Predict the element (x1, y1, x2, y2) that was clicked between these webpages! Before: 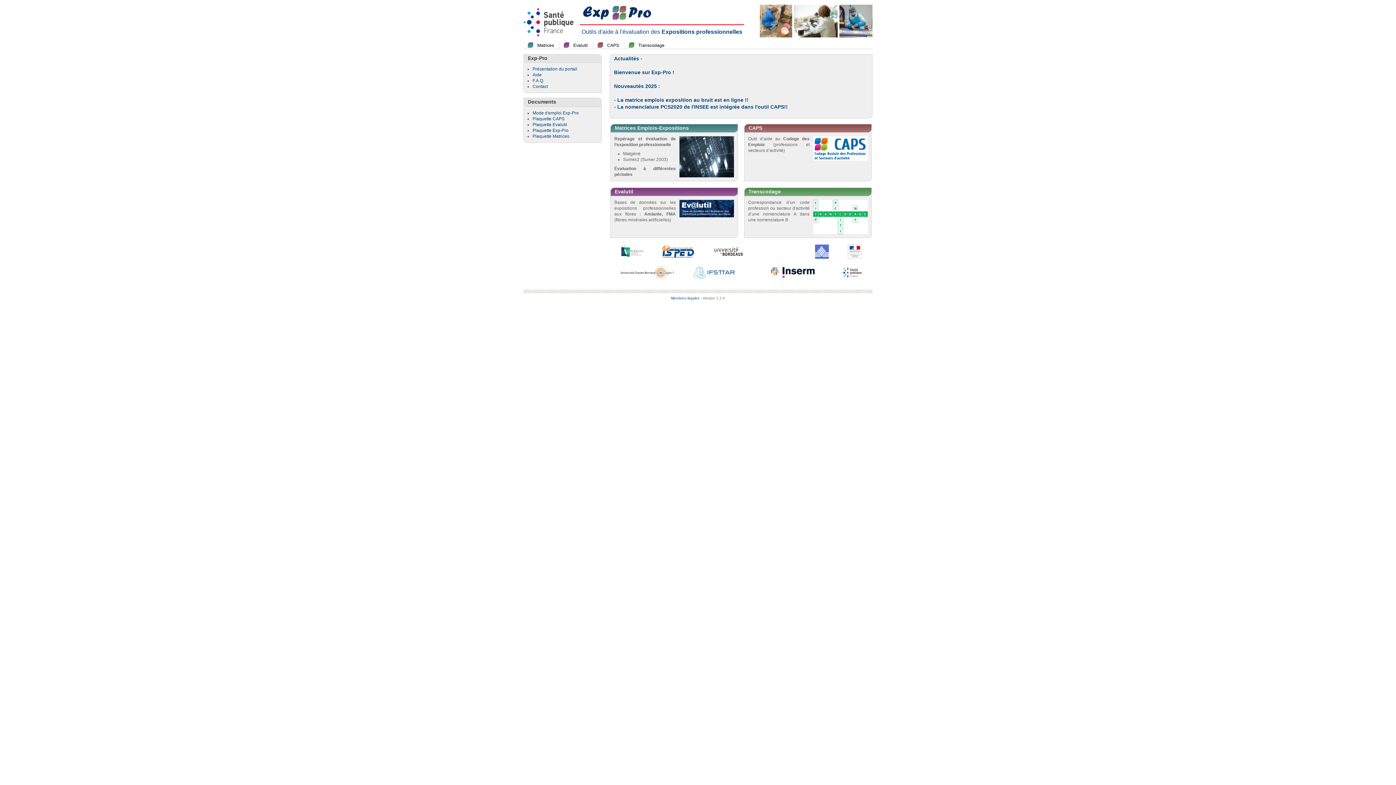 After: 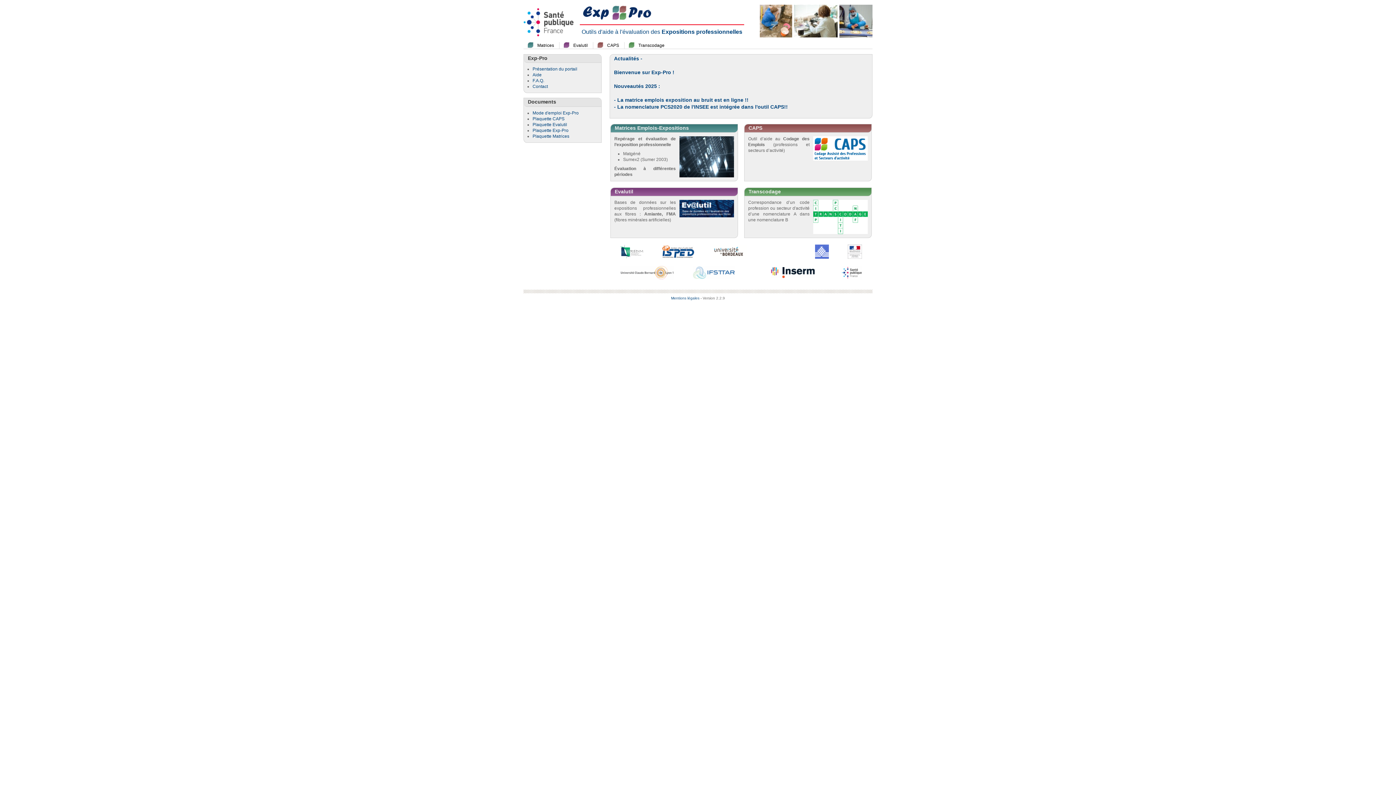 Action: bbox: (838, 248, 871, 254)